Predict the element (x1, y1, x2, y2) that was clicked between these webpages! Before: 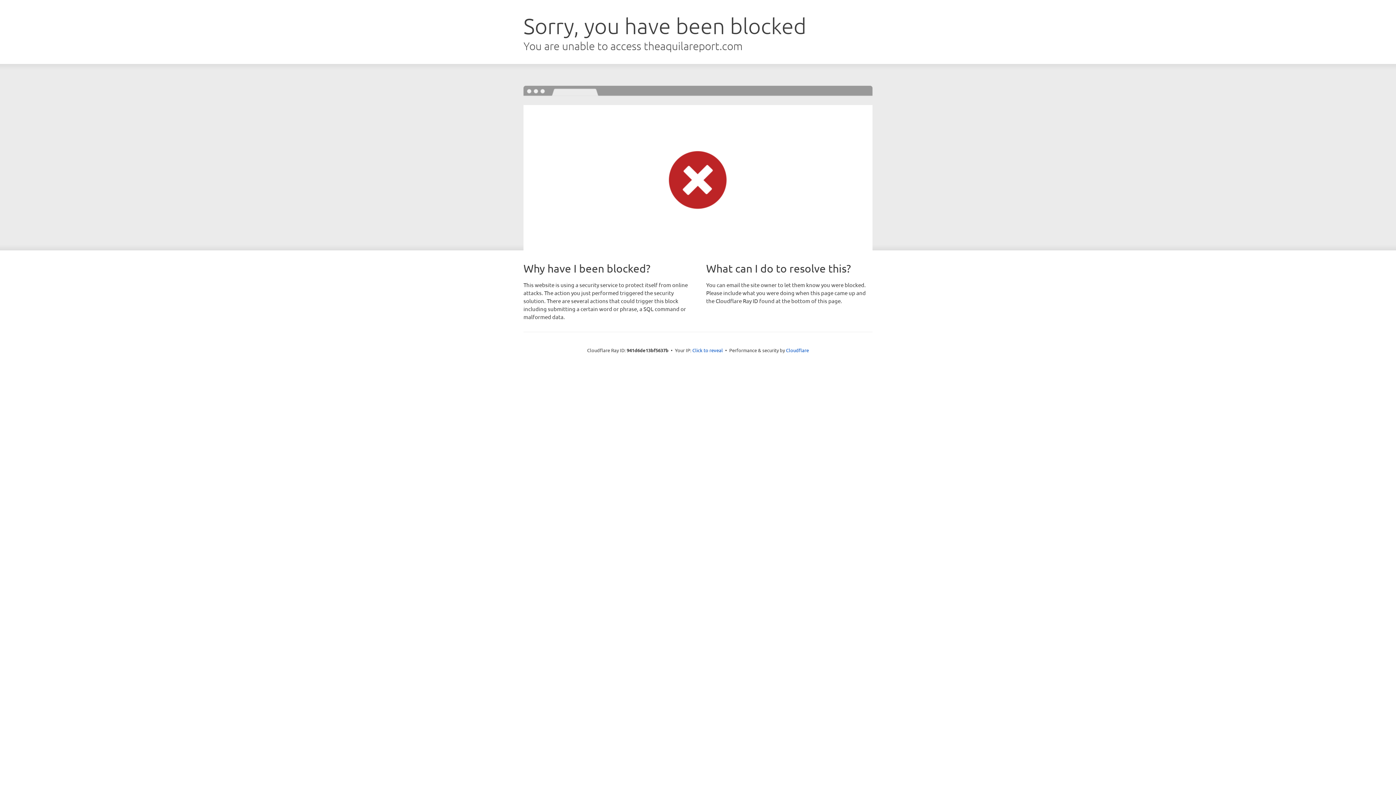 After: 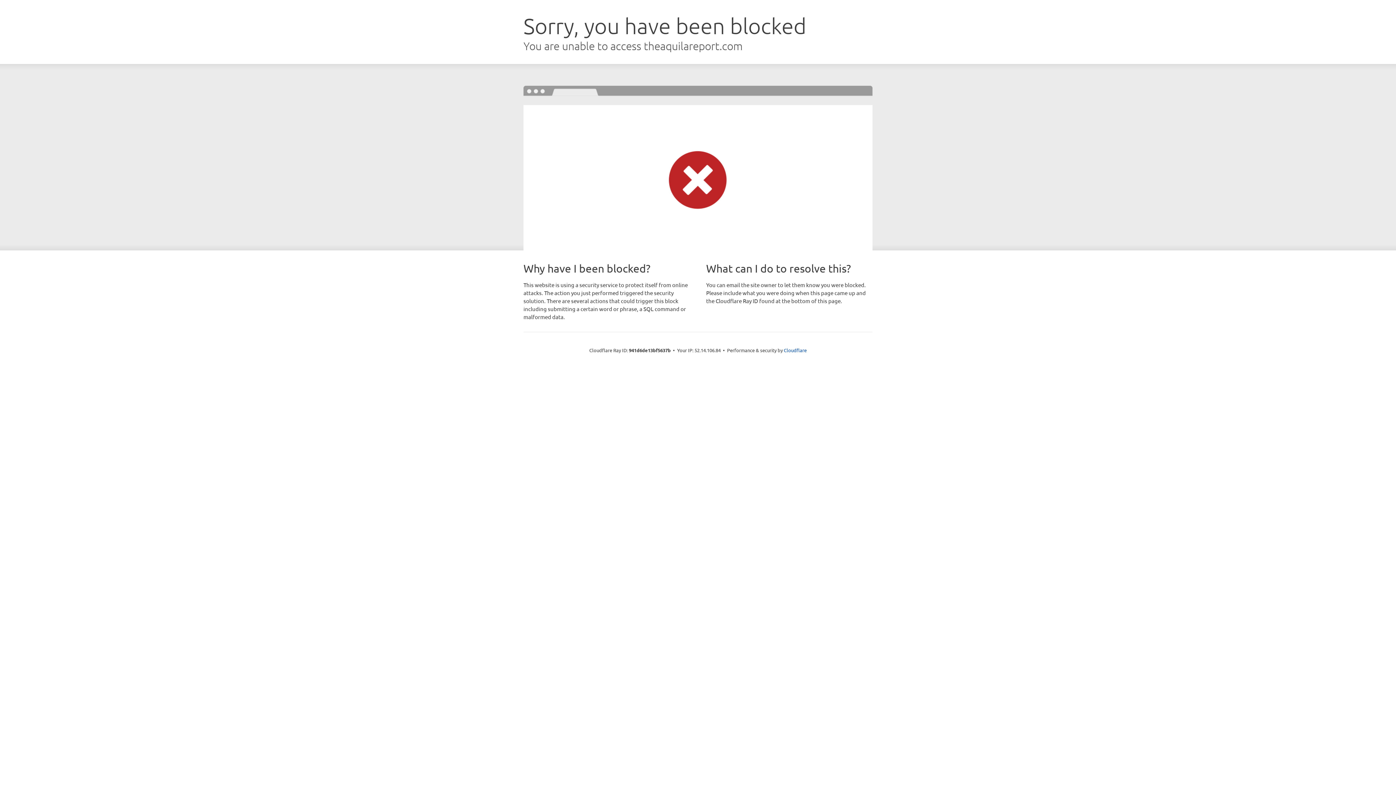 Action: bbox: (692, 346, 723, 353) label: Click to reveal